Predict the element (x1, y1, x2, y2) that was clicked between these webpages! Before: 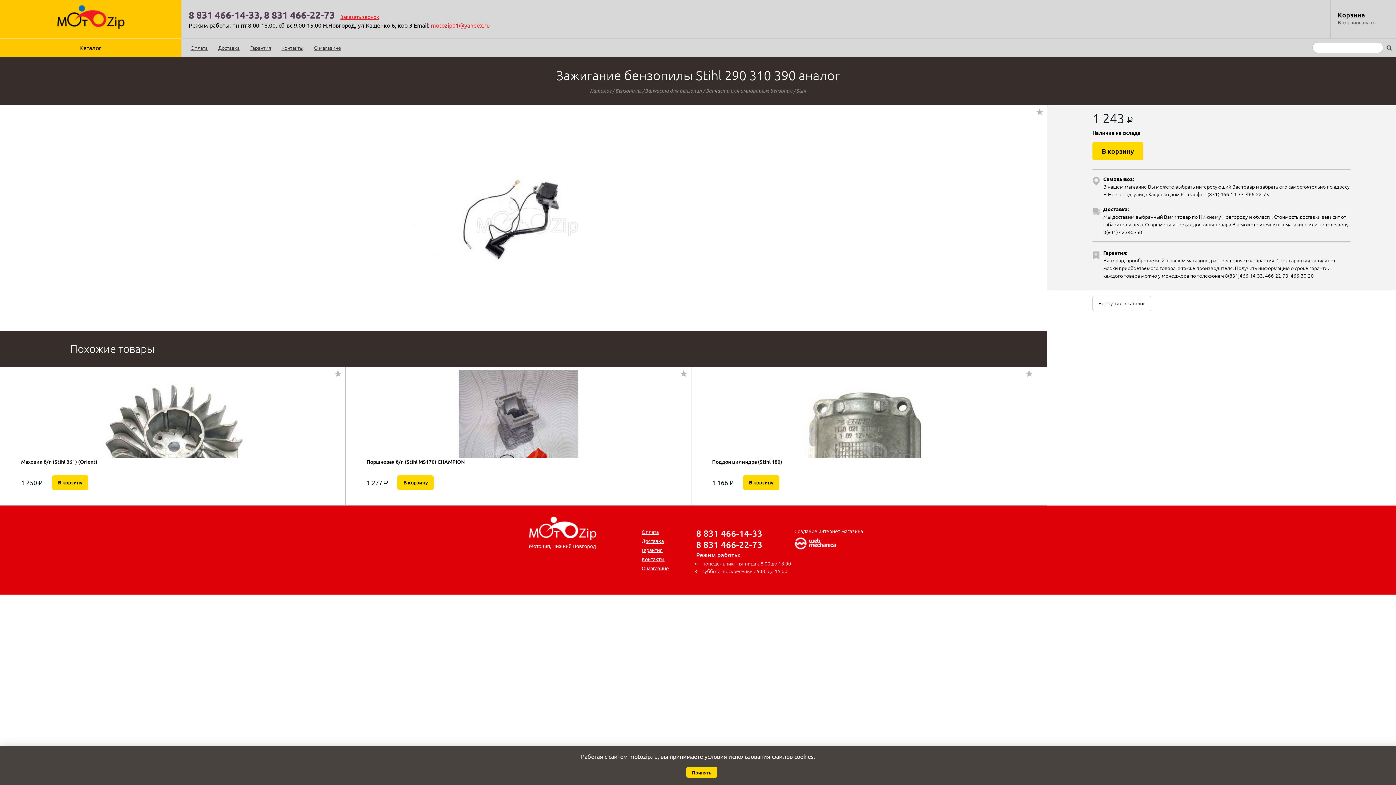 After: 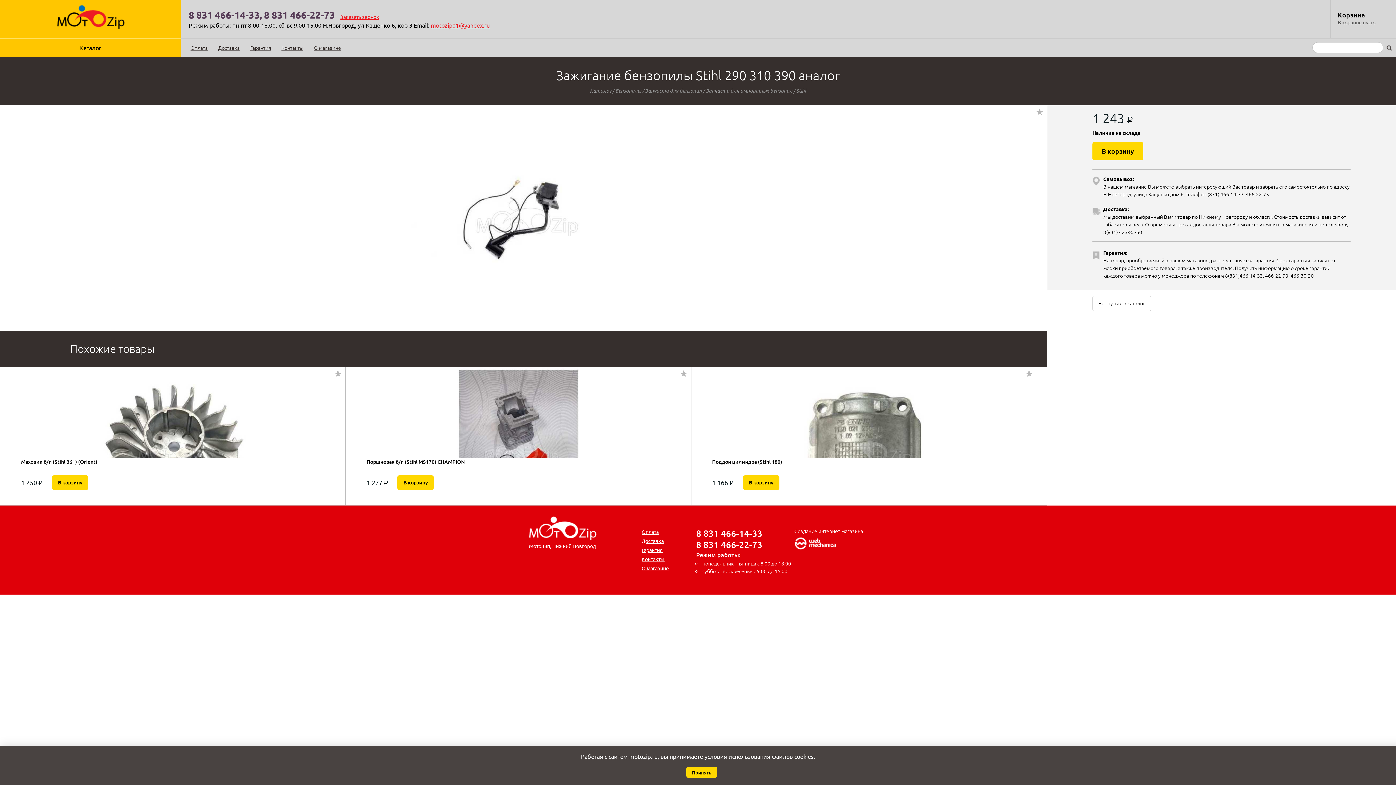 Action: bbox: (430, 21, 489, 28) label: motozip01@yandex.ru